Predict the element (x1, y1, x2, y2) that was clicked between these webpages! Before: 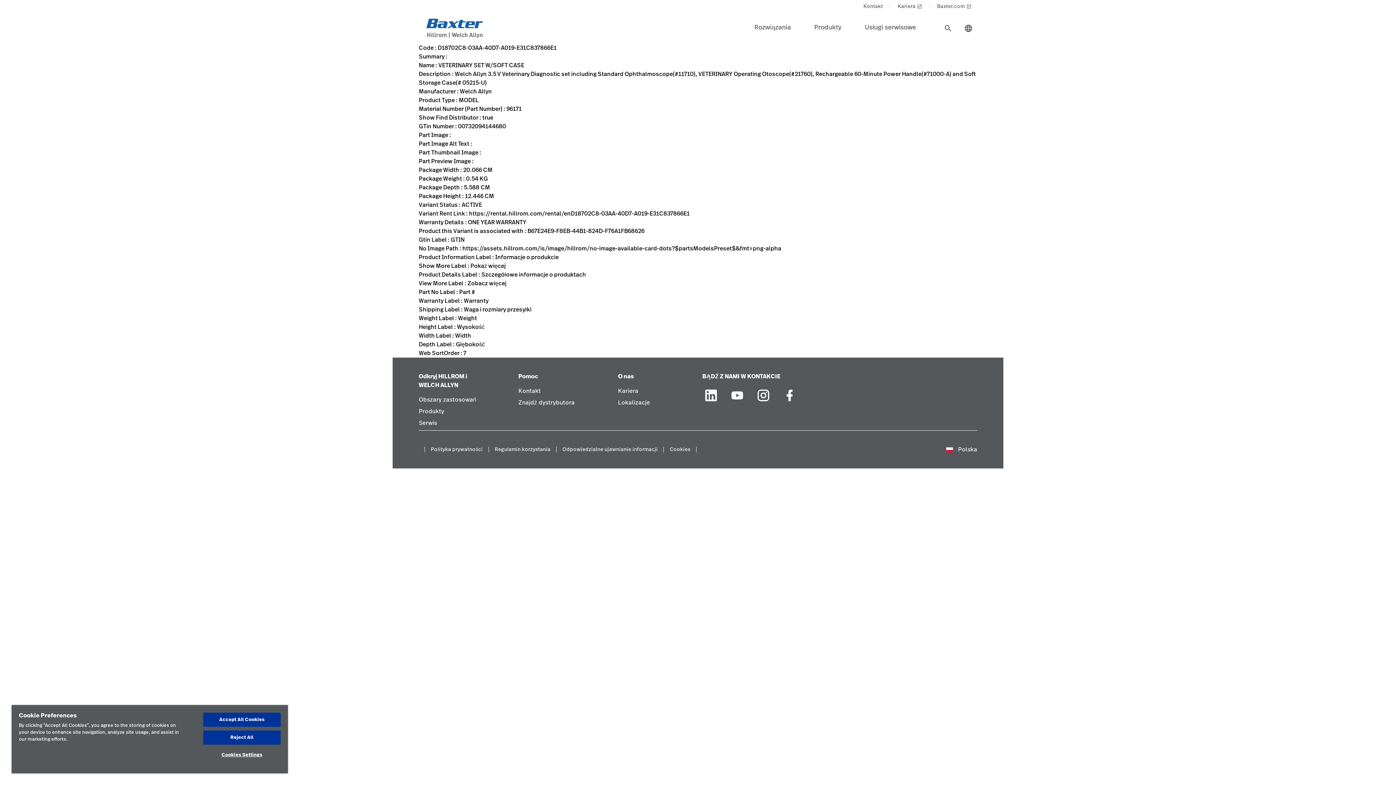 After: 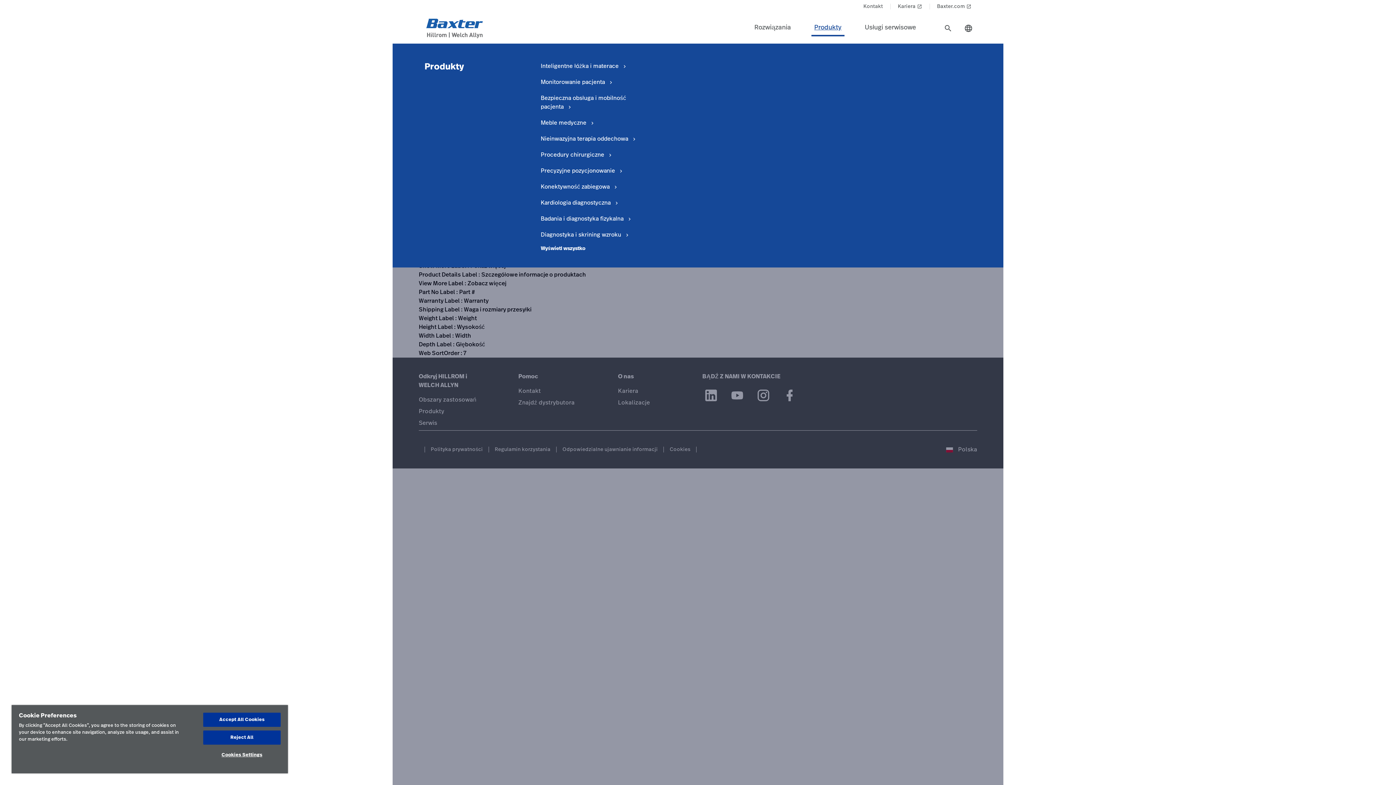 Action: bbox: (811, 20, 844, 36) label: Level one item produkty